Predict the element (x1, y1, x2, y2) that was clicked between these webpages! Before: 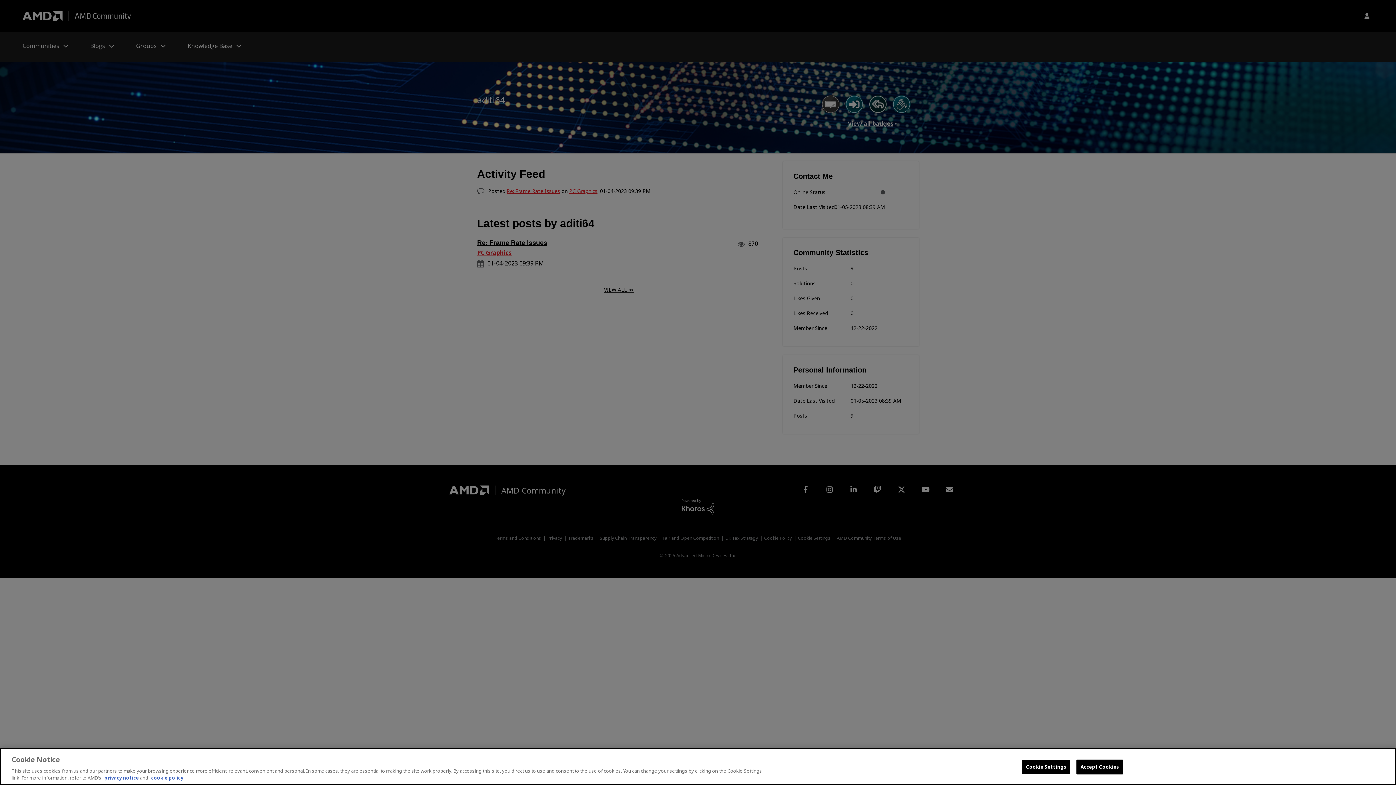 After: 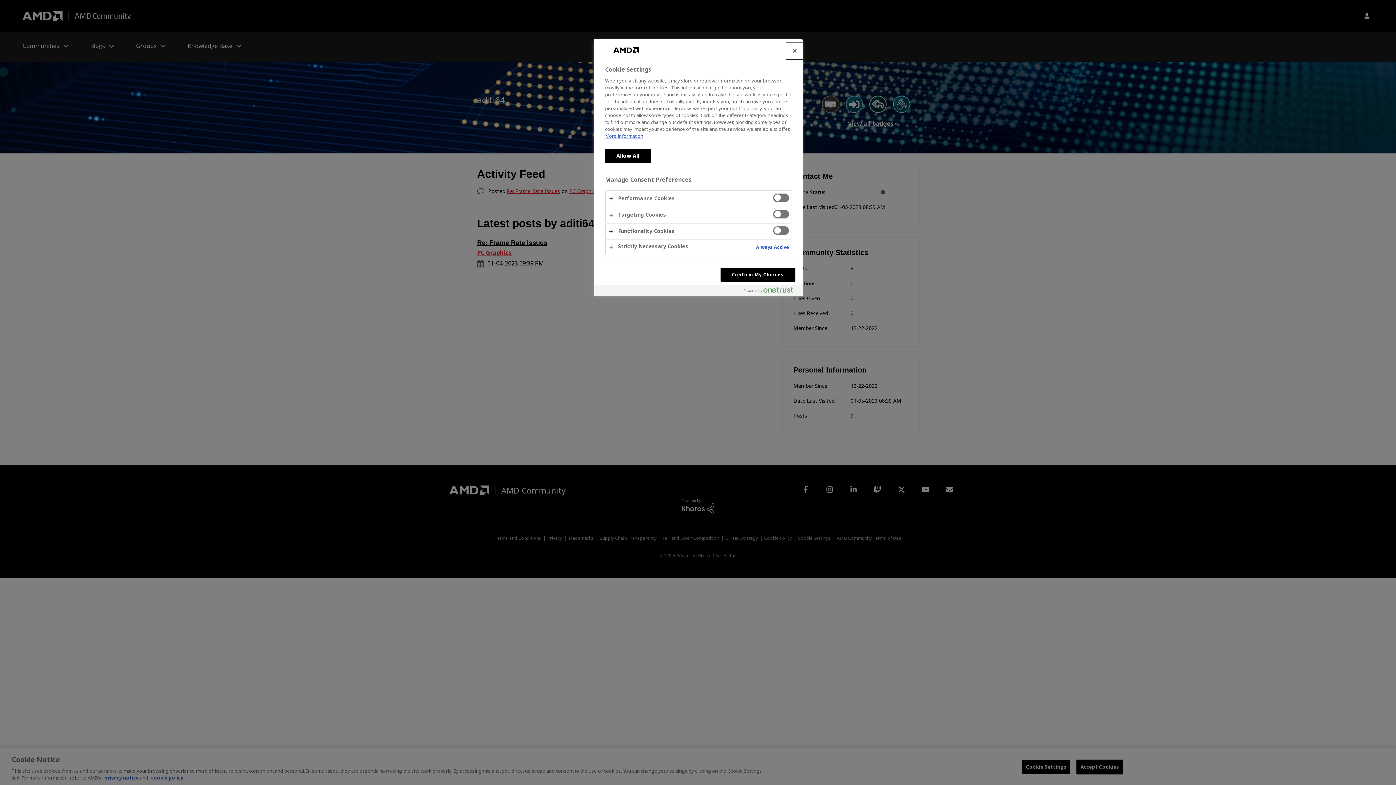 Action: label: Cookie Settings bbox: (1022, 760, 1070, 774)